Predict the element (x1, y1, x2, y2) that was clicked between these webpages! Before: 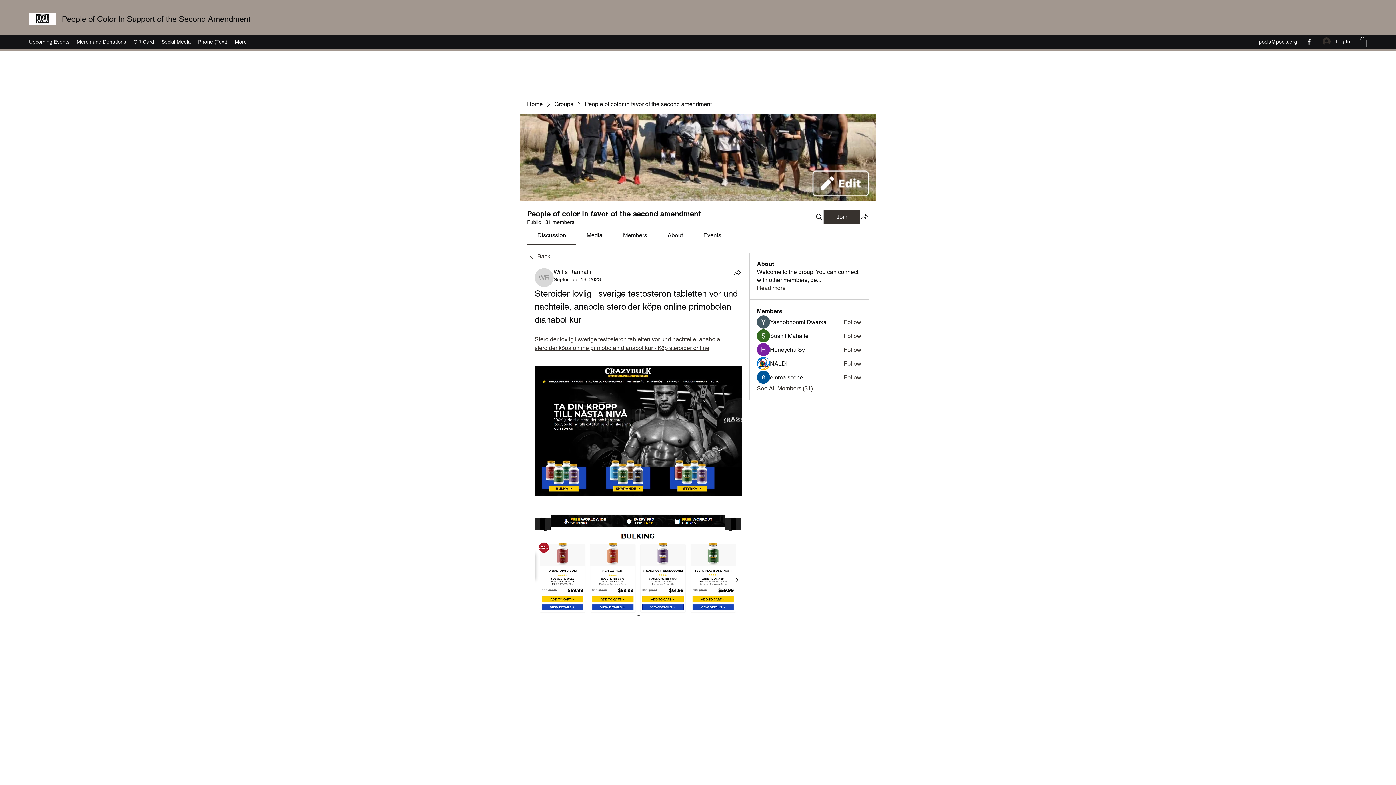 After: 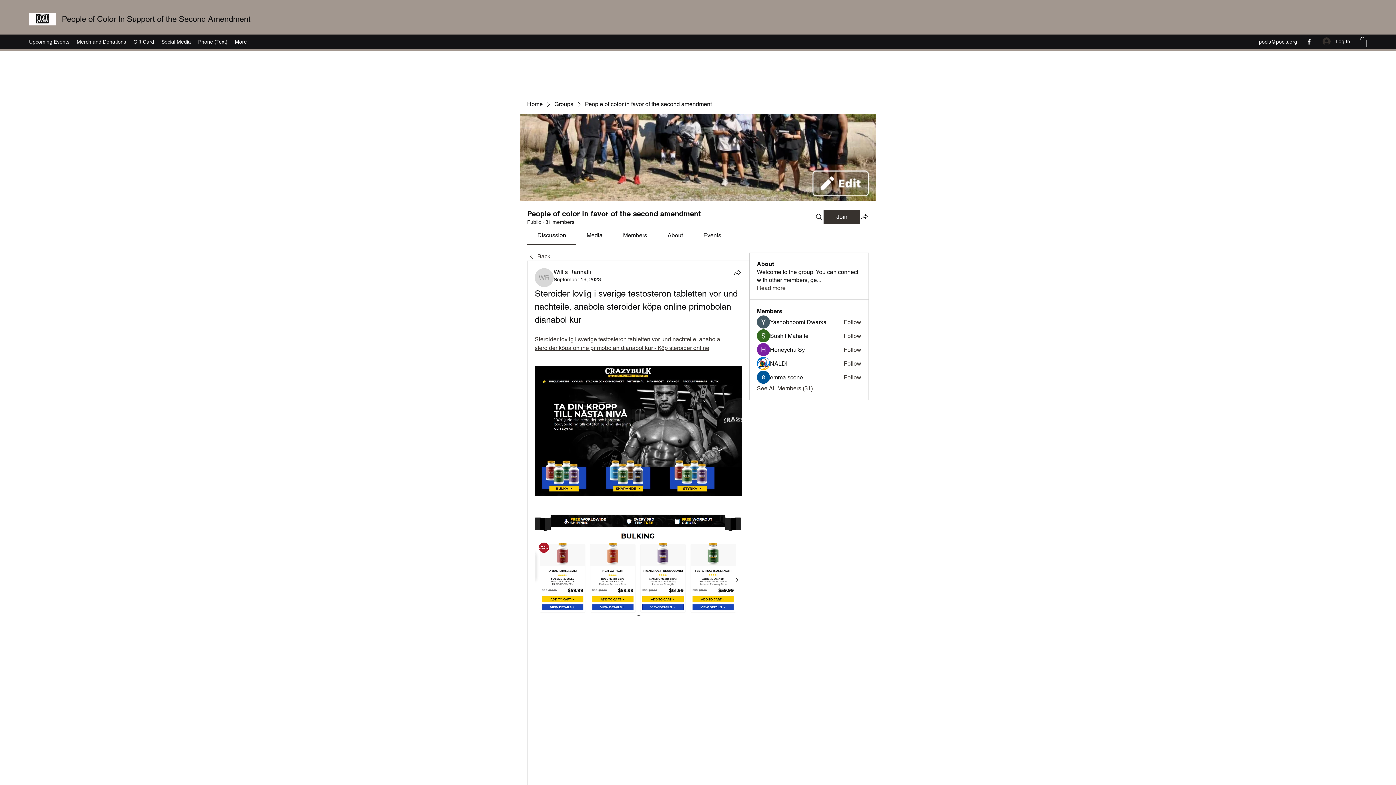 Action: label: Media bbox: (586, 231, 602, 238)